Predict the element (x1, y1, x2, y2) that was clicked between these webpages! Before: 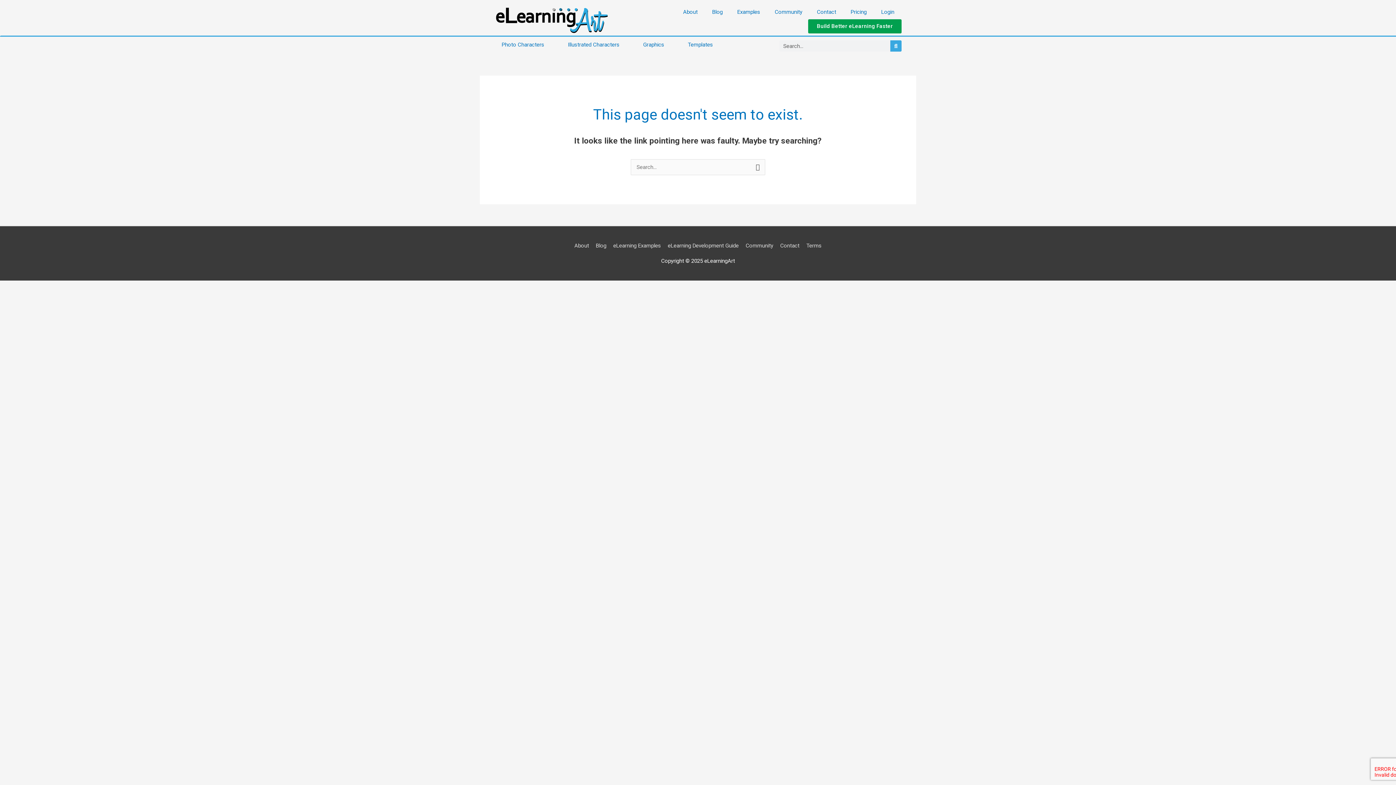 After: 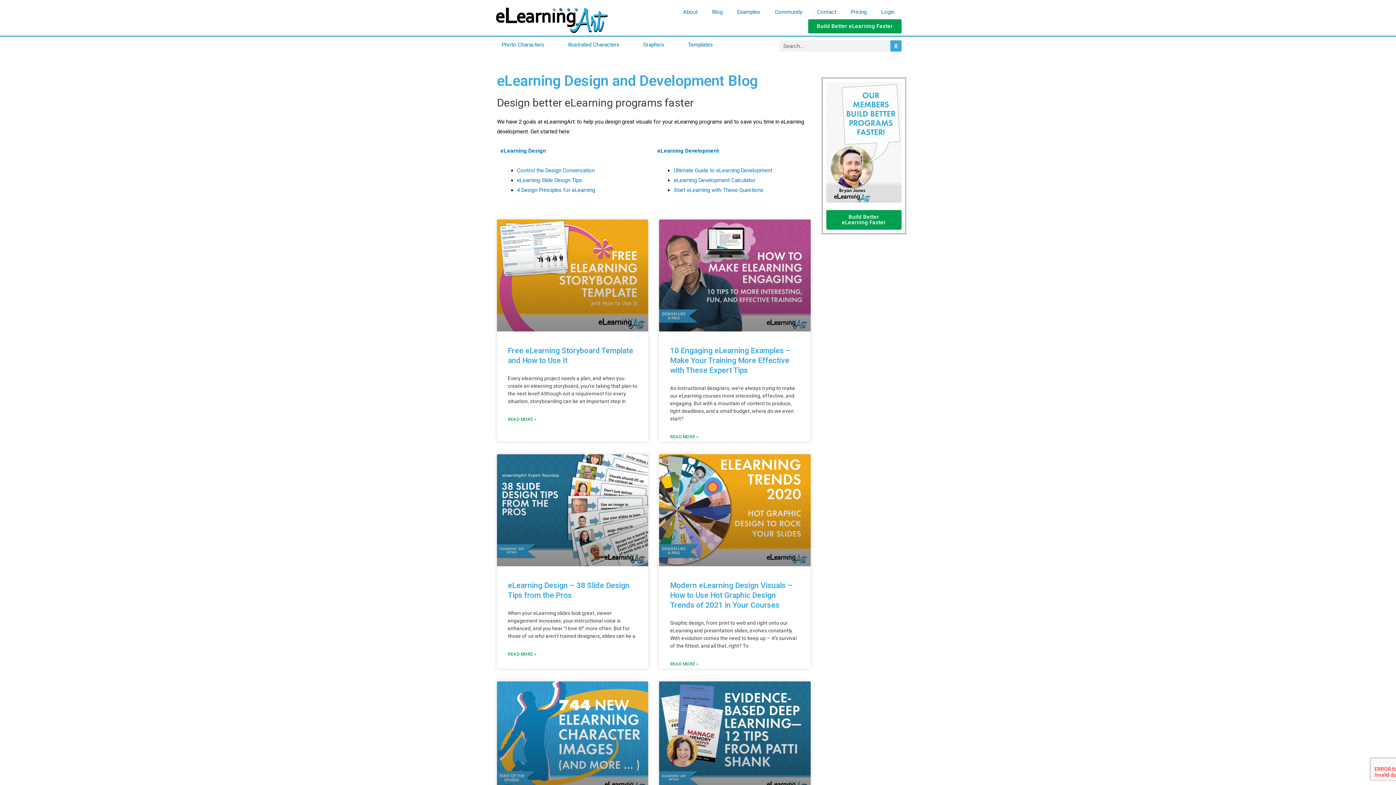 Action: bbox: (593, 242, 609, 248) label: Blog